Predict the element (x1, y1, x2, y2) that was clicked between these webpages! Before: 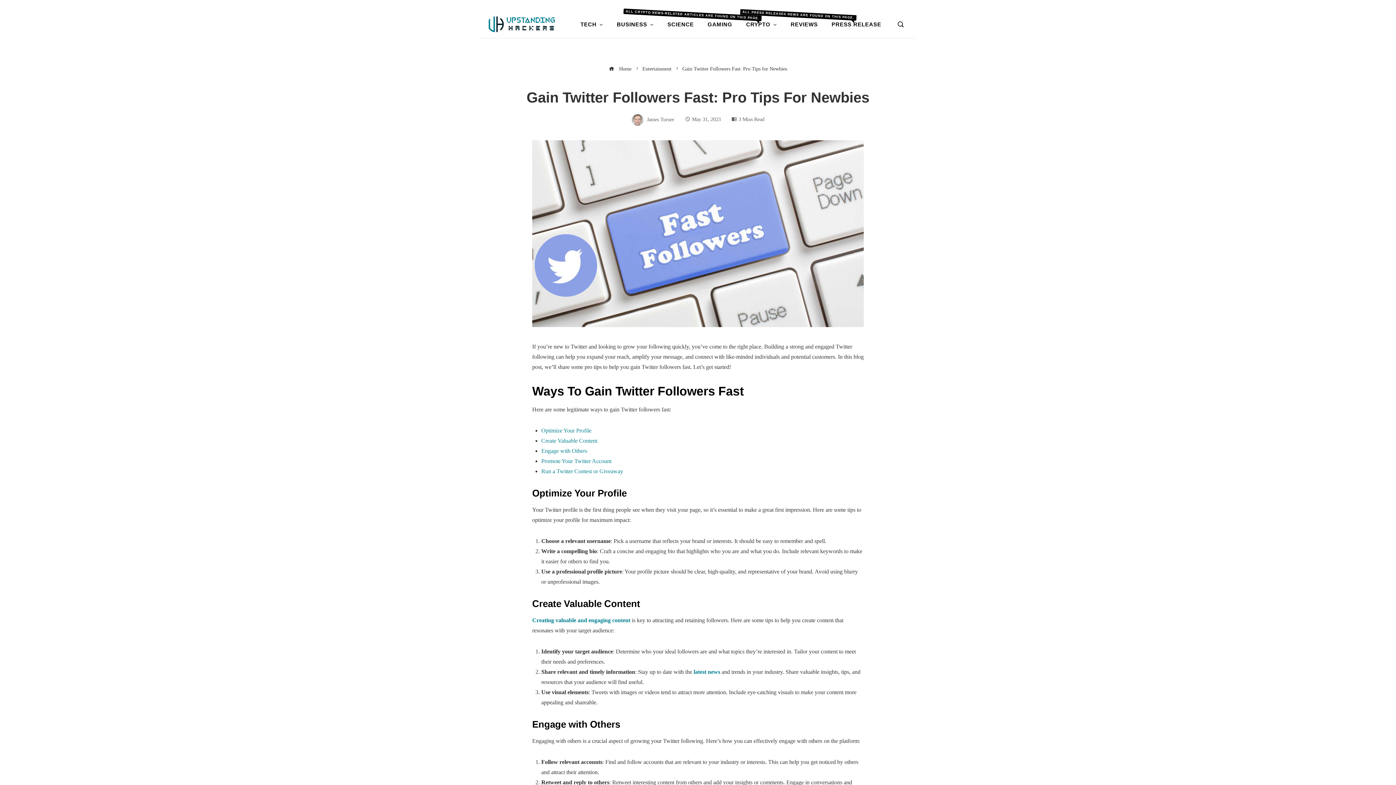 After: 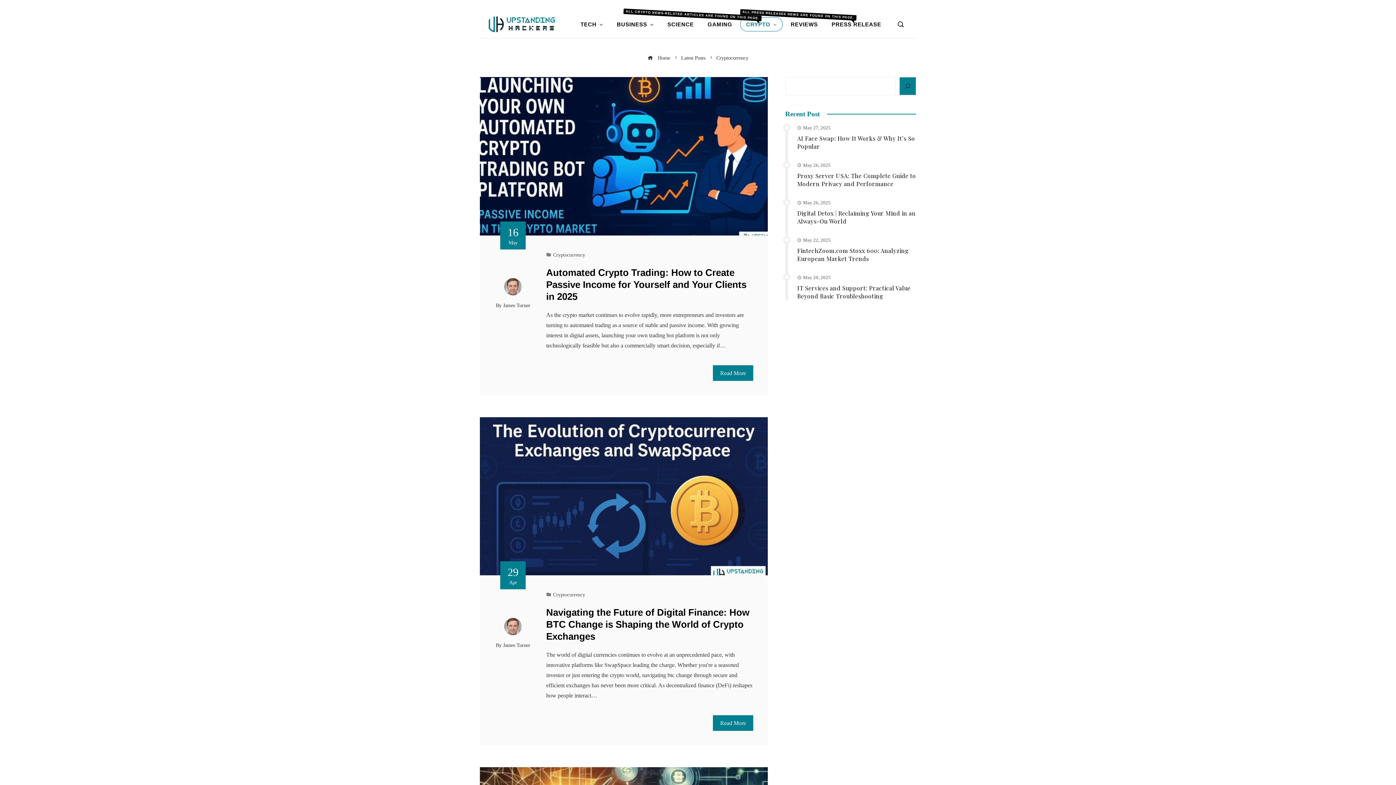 Action: bbox: (740, 17, 782, 31) label: CRYPTO
ALL CRYPTO NEWS-RELATED ARTICLES ARE FOUND ON THIS PAGE.